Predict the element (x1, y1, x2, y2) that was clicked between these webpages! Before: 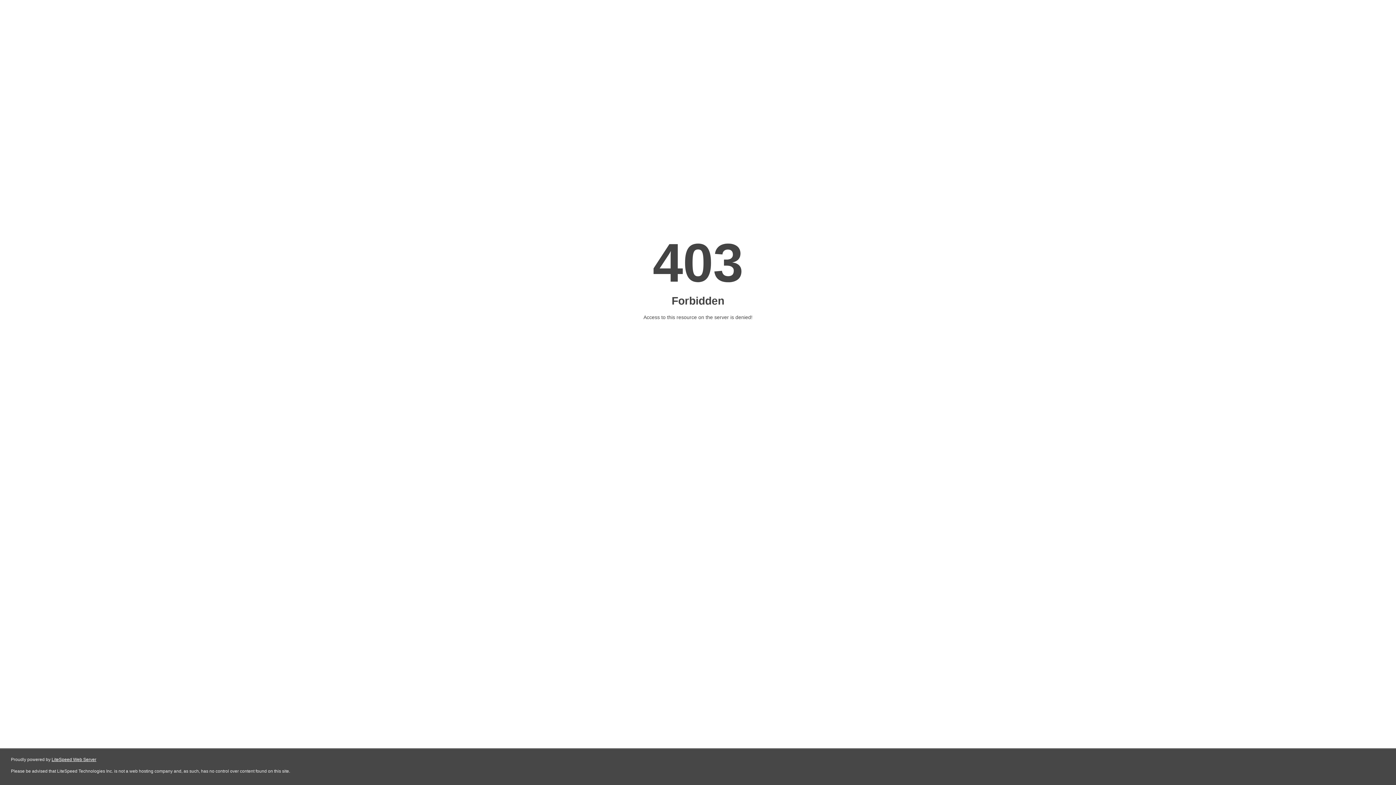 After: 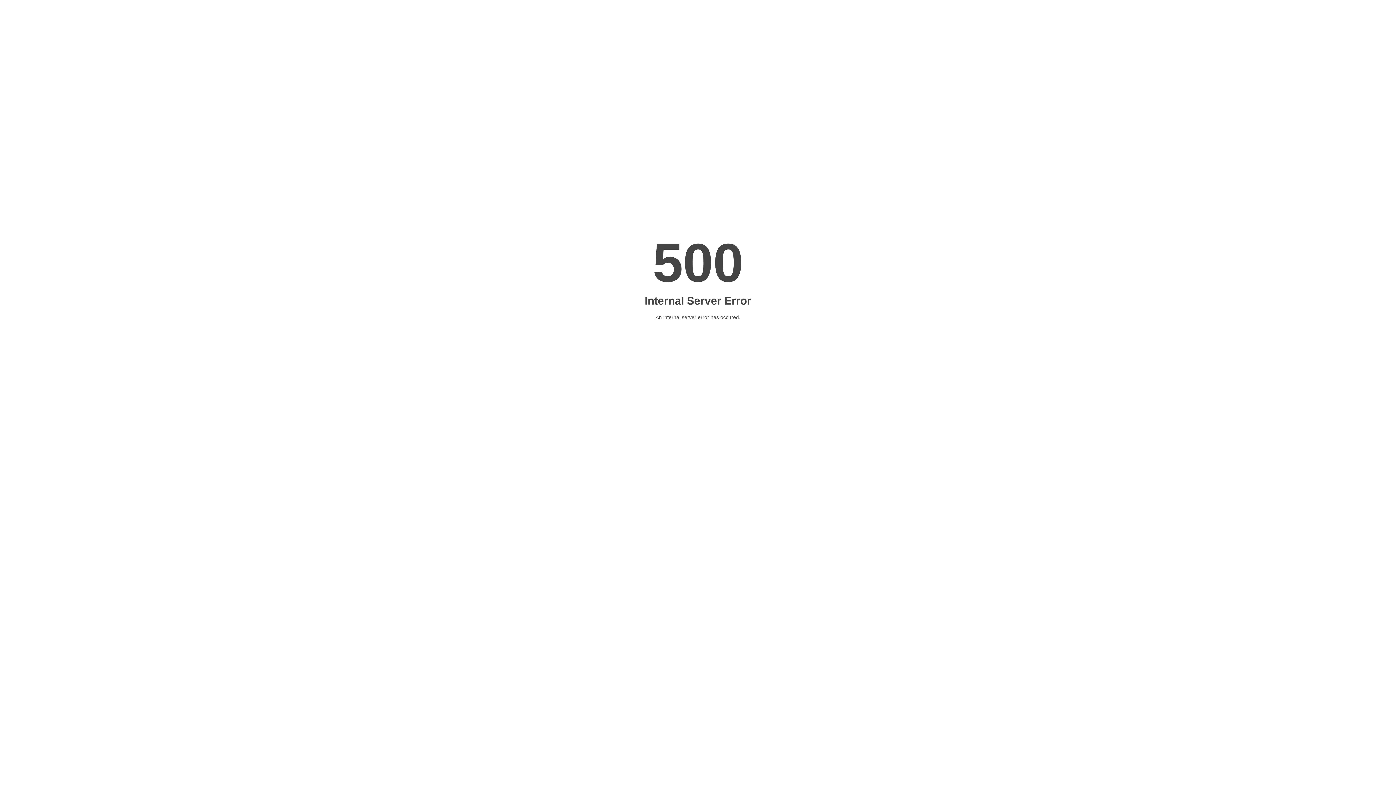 Action: label: LiteSpeed Web Server bbox: (51, 757, 96, 762)